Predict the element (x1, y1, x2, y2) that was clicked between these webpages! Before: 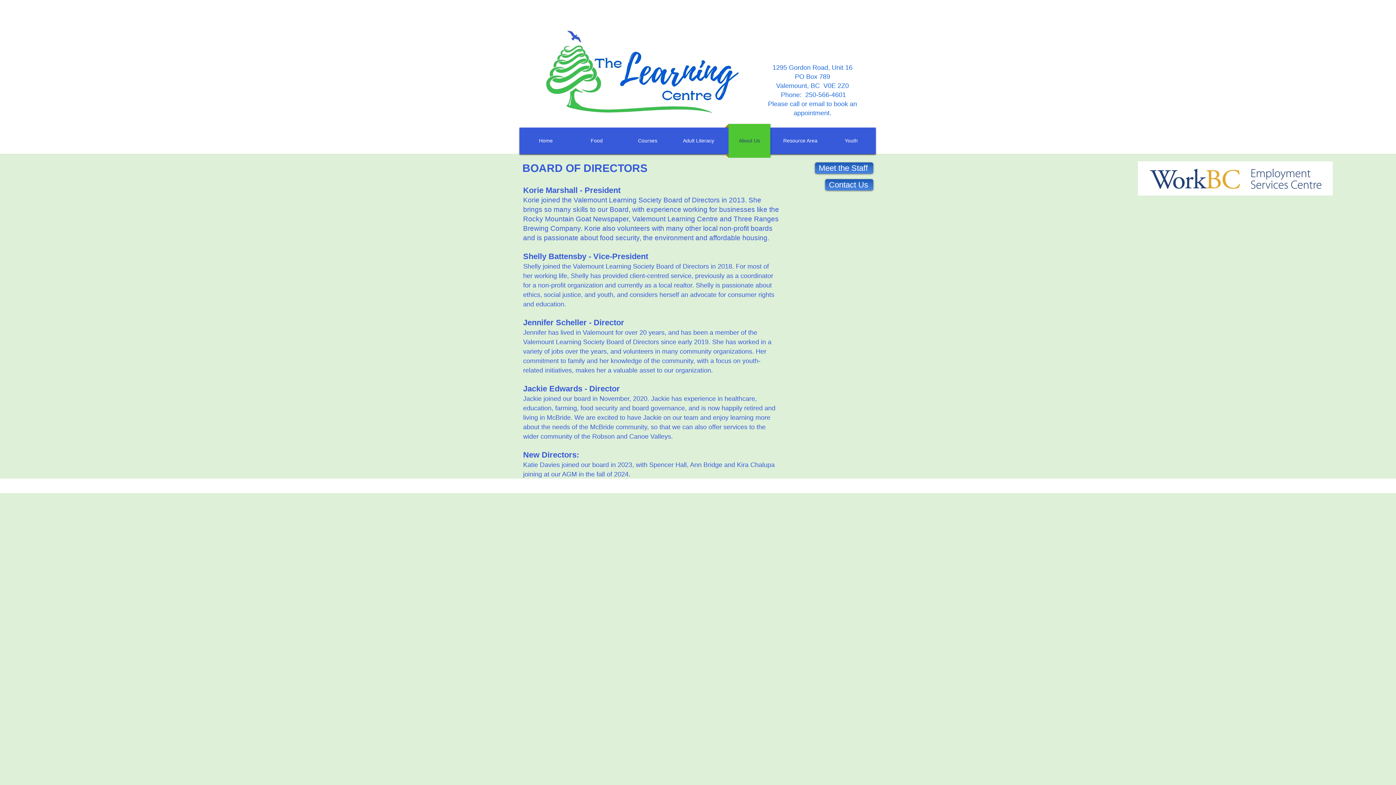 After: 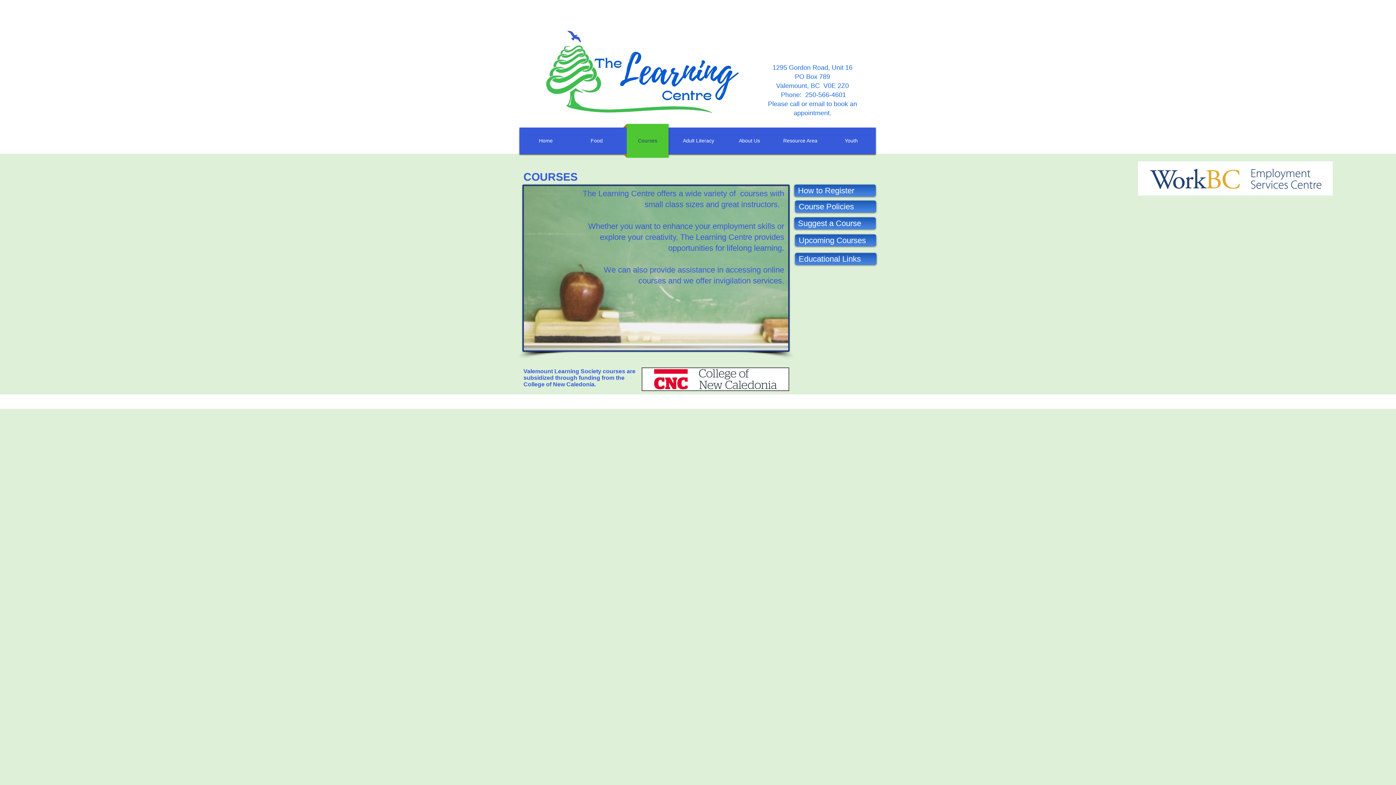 Action: label: Courses bbox: (623, 124, 672, 157)